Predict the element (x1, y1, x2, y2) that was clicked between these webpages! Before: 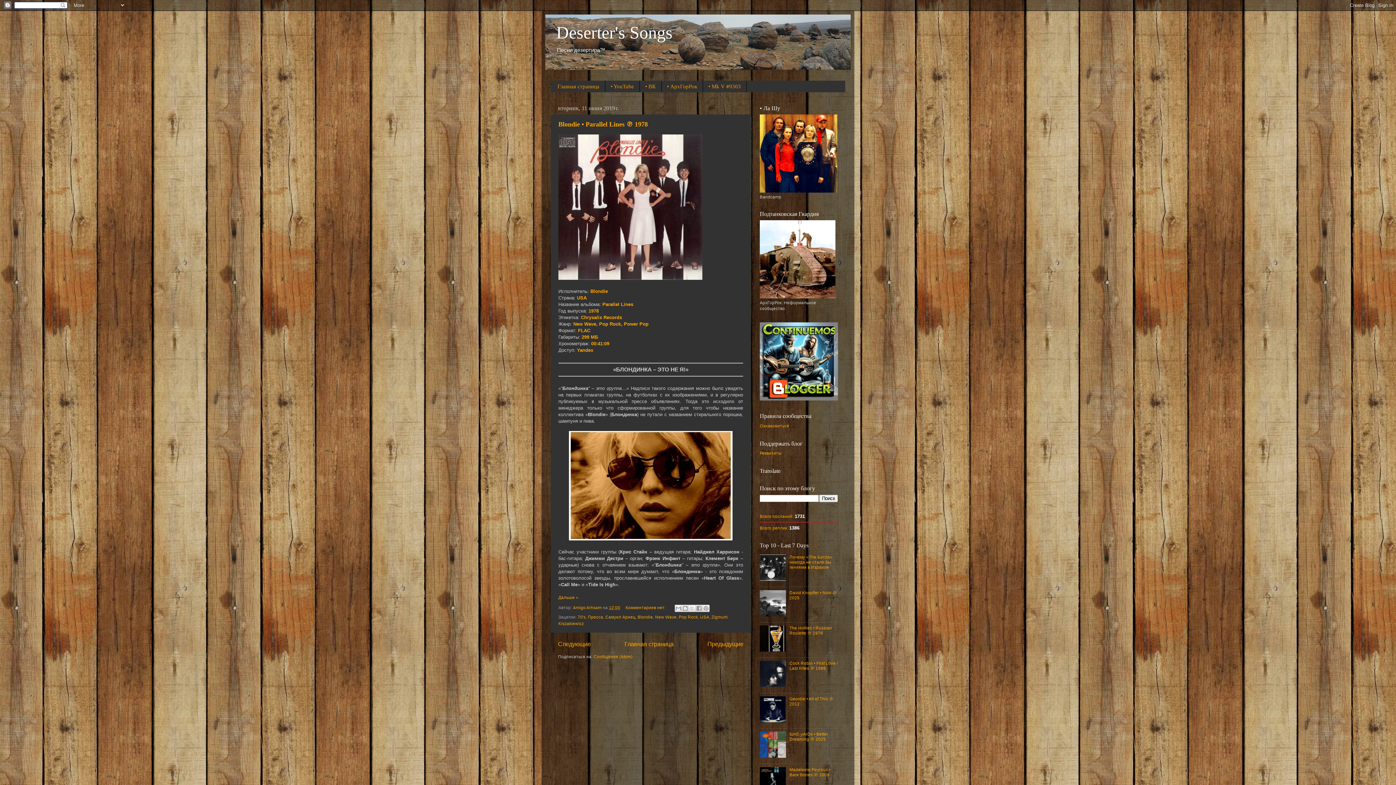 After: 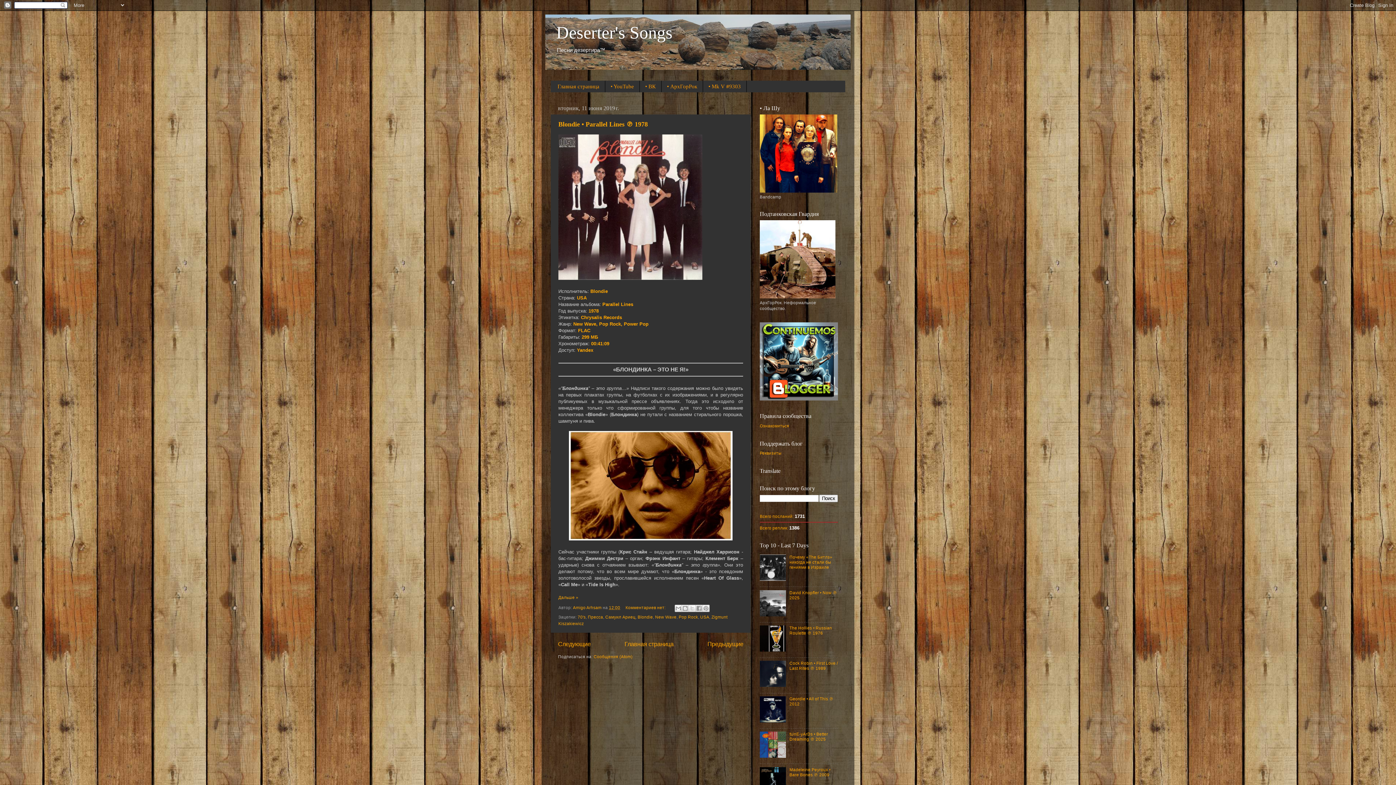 Action: bbox: (760, 754, 787, 758)